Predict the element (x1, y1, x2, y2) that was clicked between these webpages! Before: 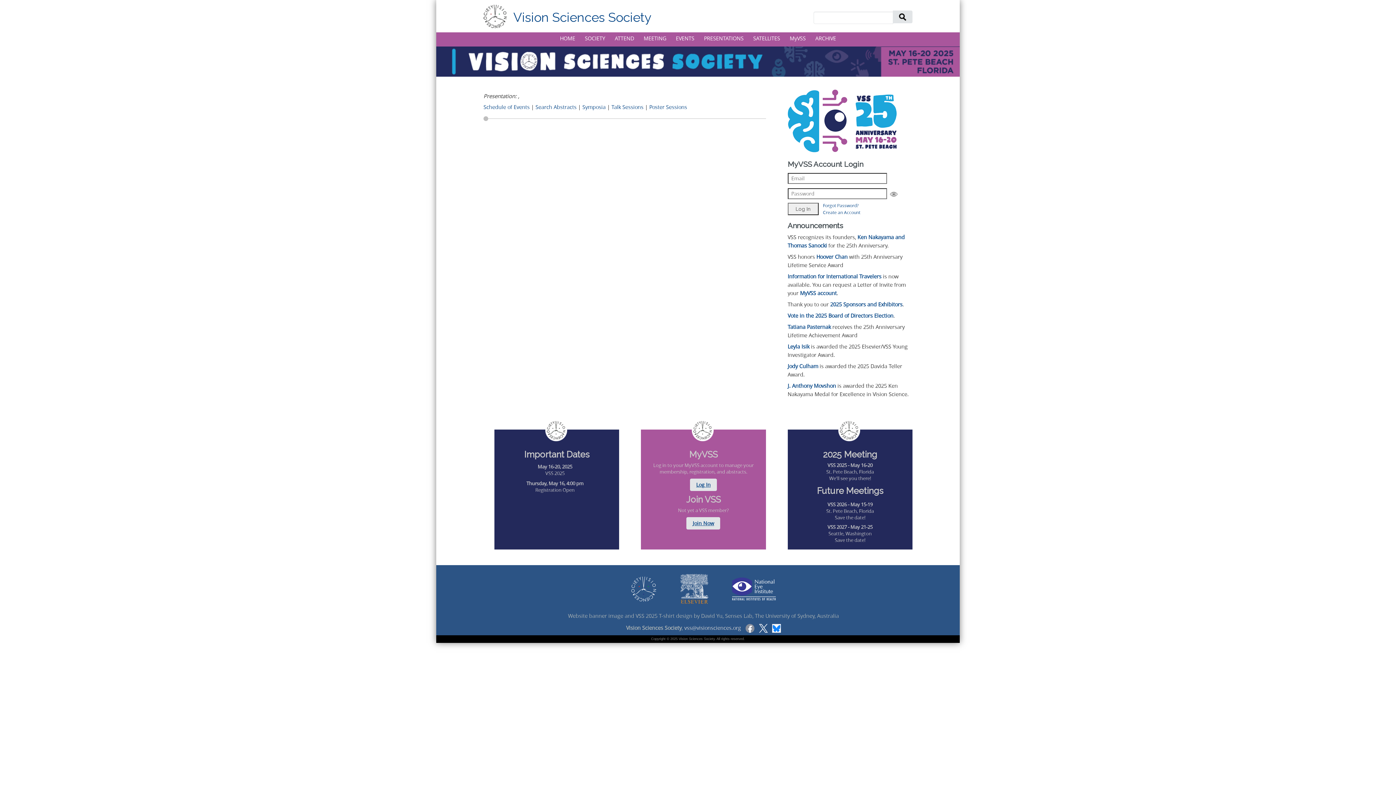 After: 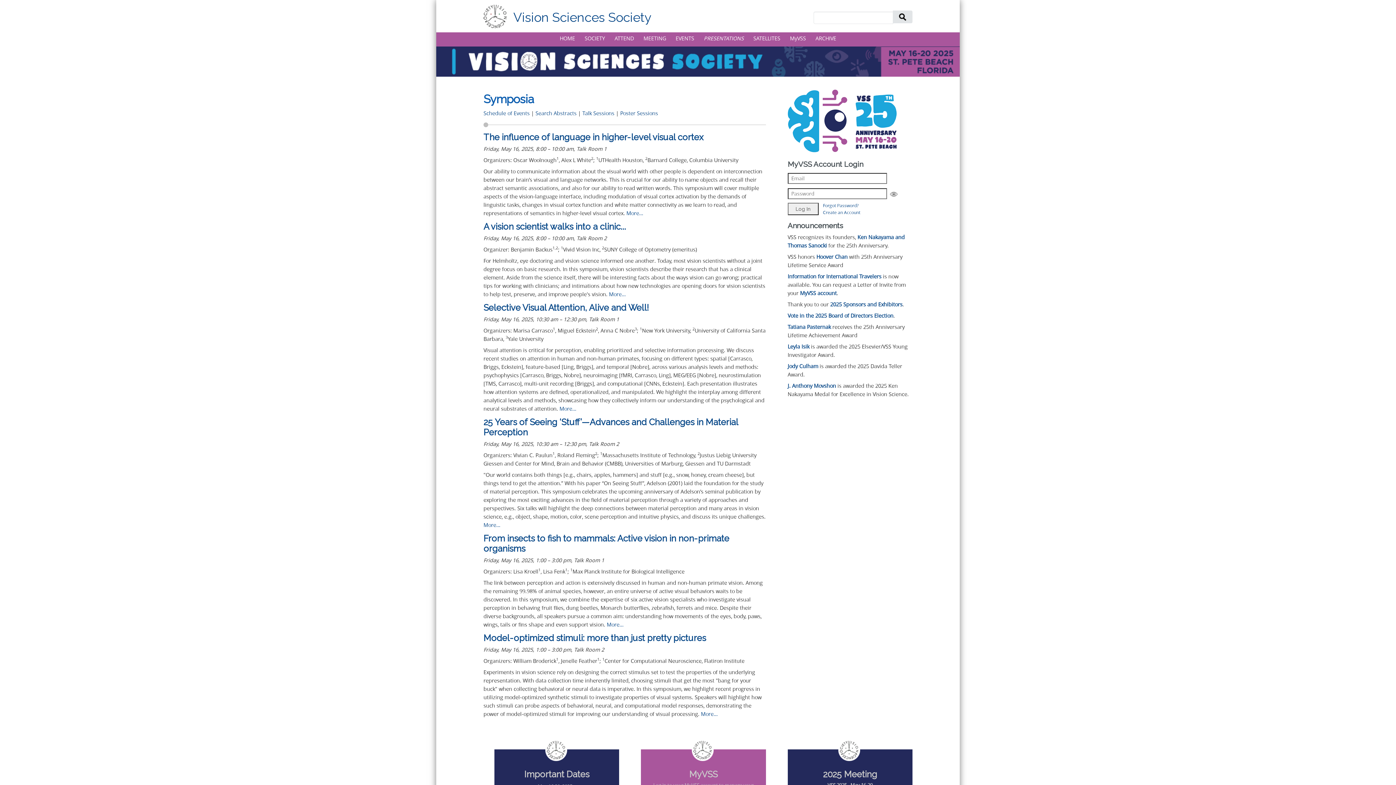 Action: label: Symposia bbox: (582, 103, 605, 110)